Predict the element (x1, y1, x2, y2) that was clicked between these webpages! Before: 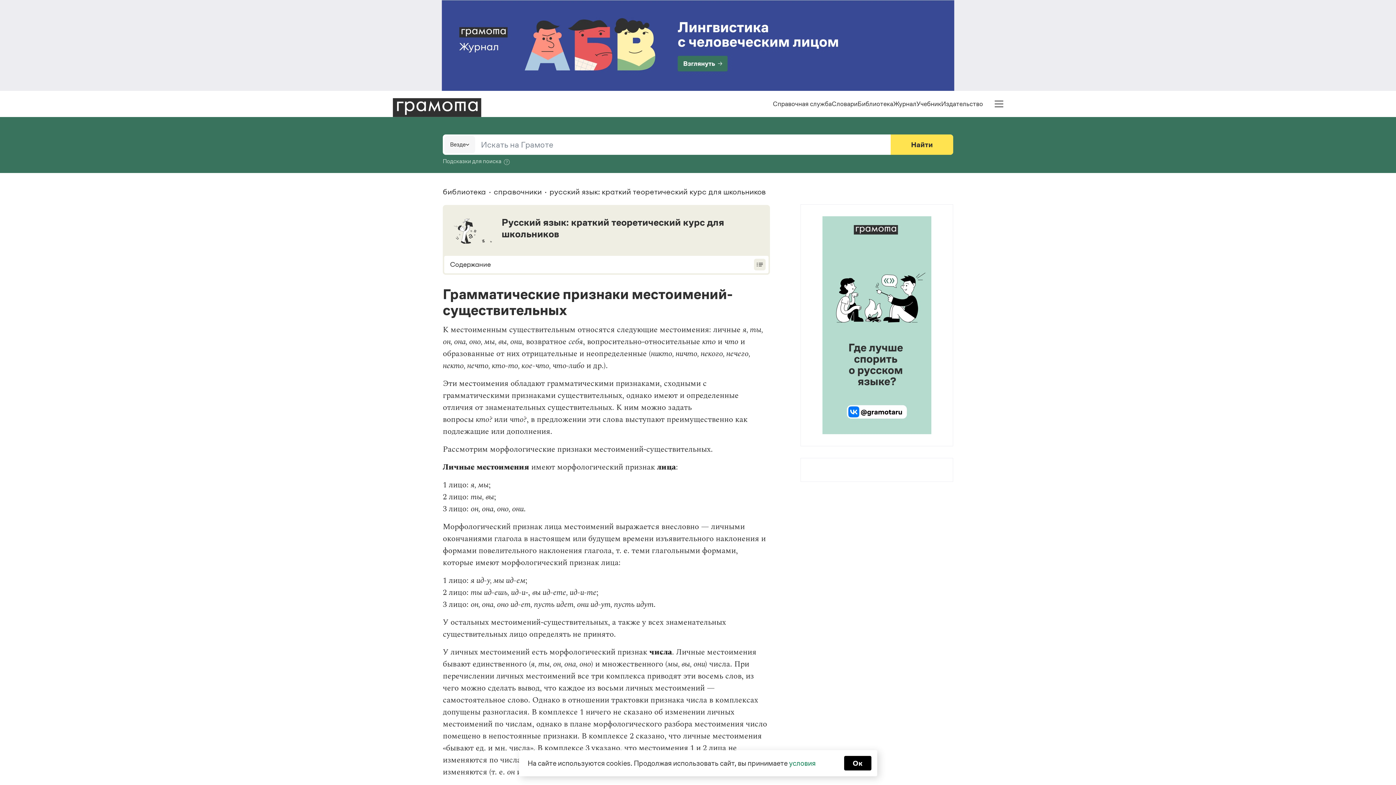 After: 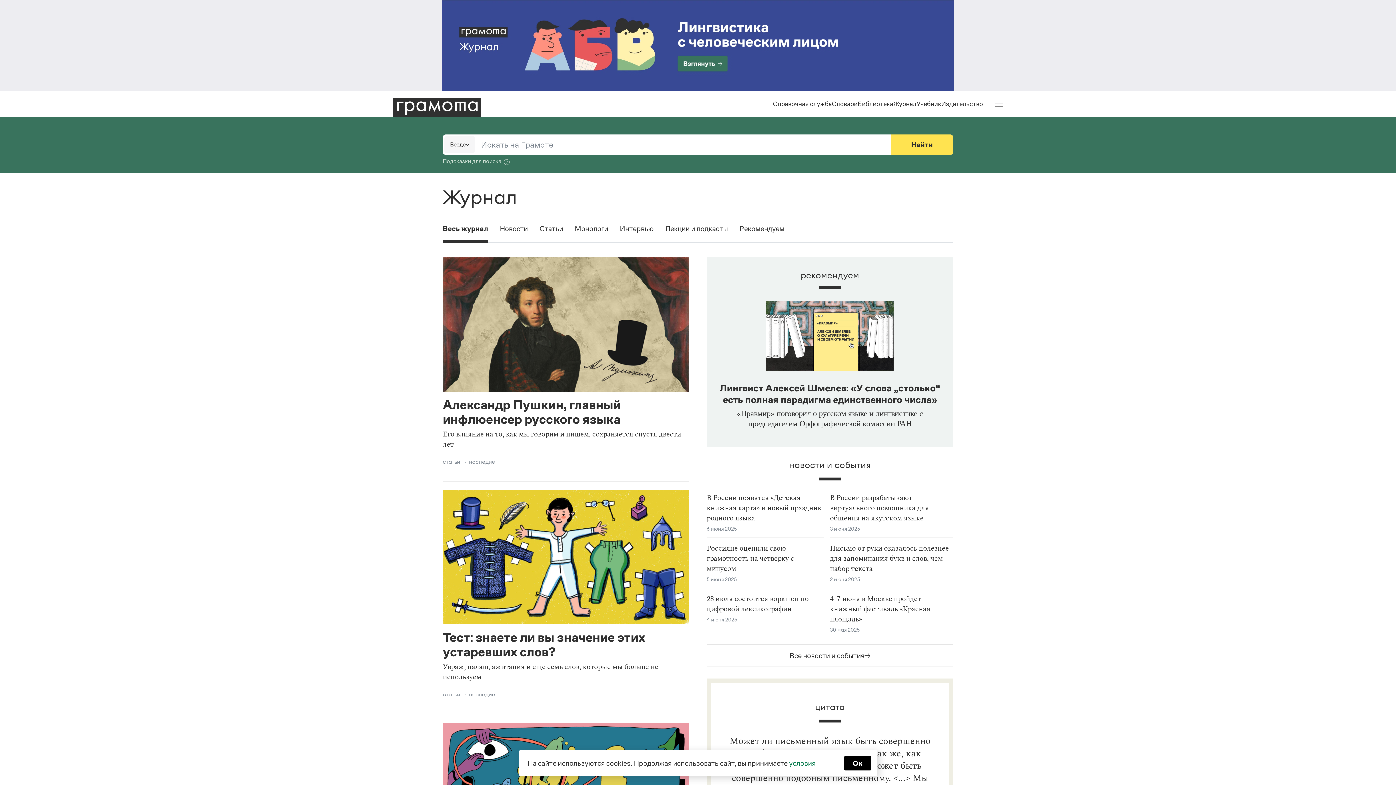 Action: label: Журнал bbox: (893, 100, 916, 107)